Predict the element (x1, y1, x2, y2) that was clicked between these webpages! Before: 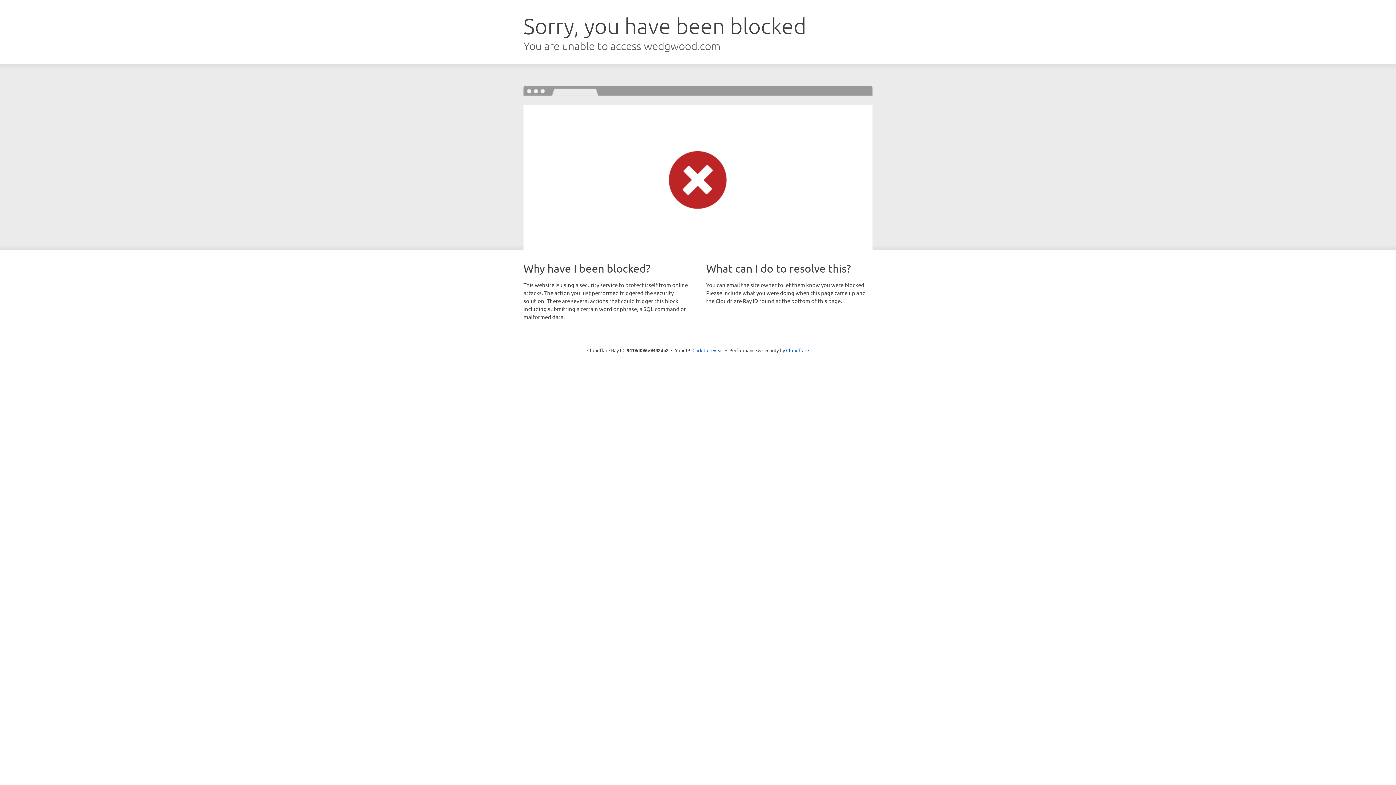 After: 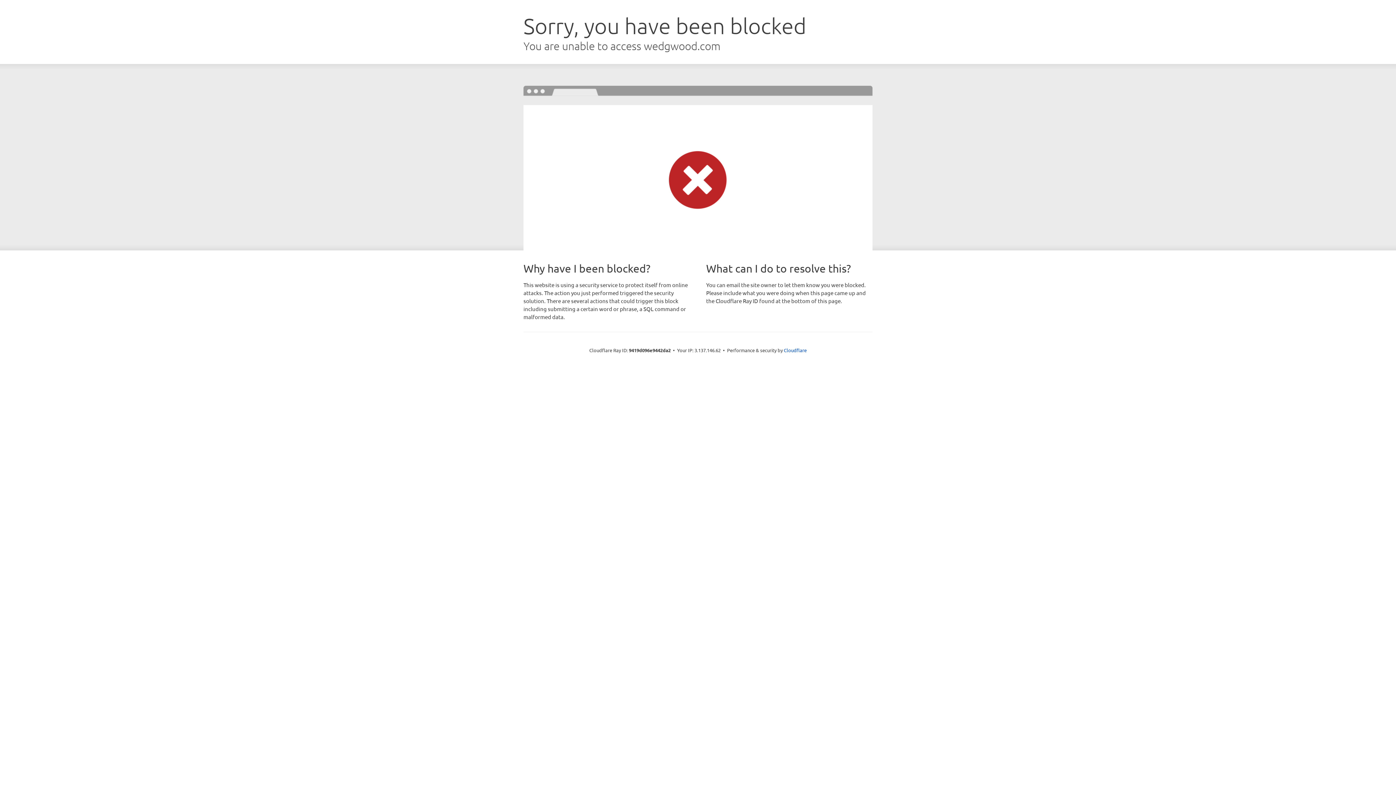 Action: label: Click to reveal bbox: (692, 346, 723, 353)